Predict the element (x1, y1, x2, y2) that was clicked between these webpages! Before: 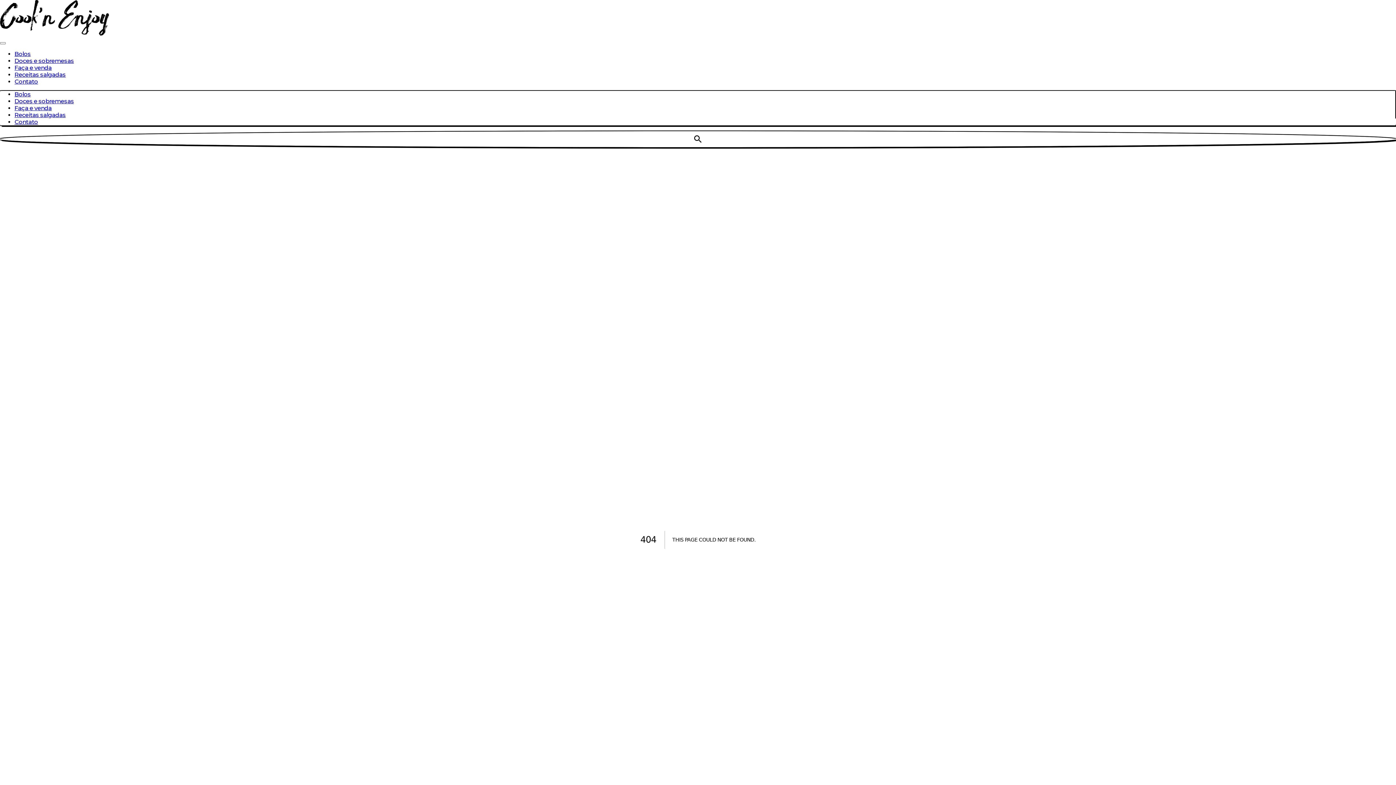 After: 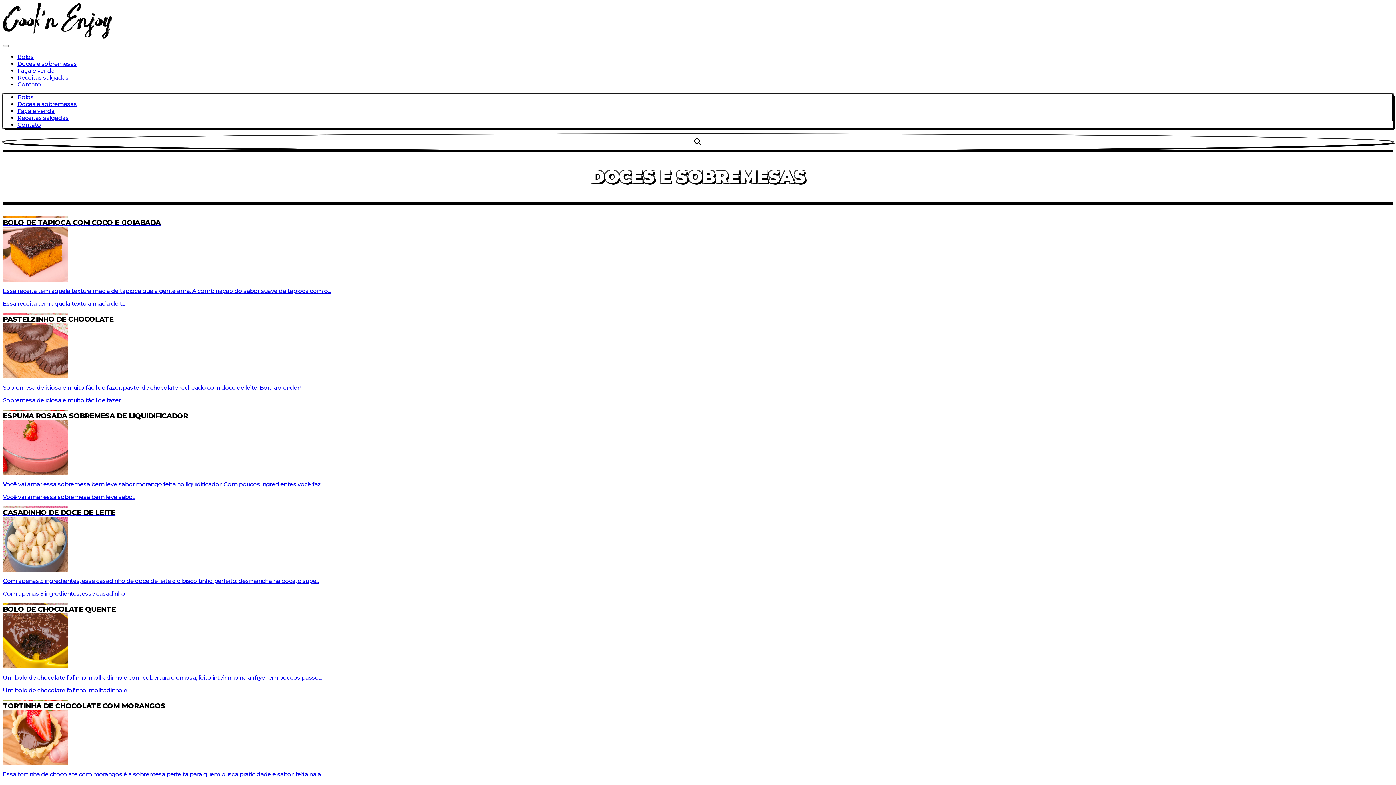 Action: bbox: (14, 97, 1395, 104) label: Doces e sobremesas